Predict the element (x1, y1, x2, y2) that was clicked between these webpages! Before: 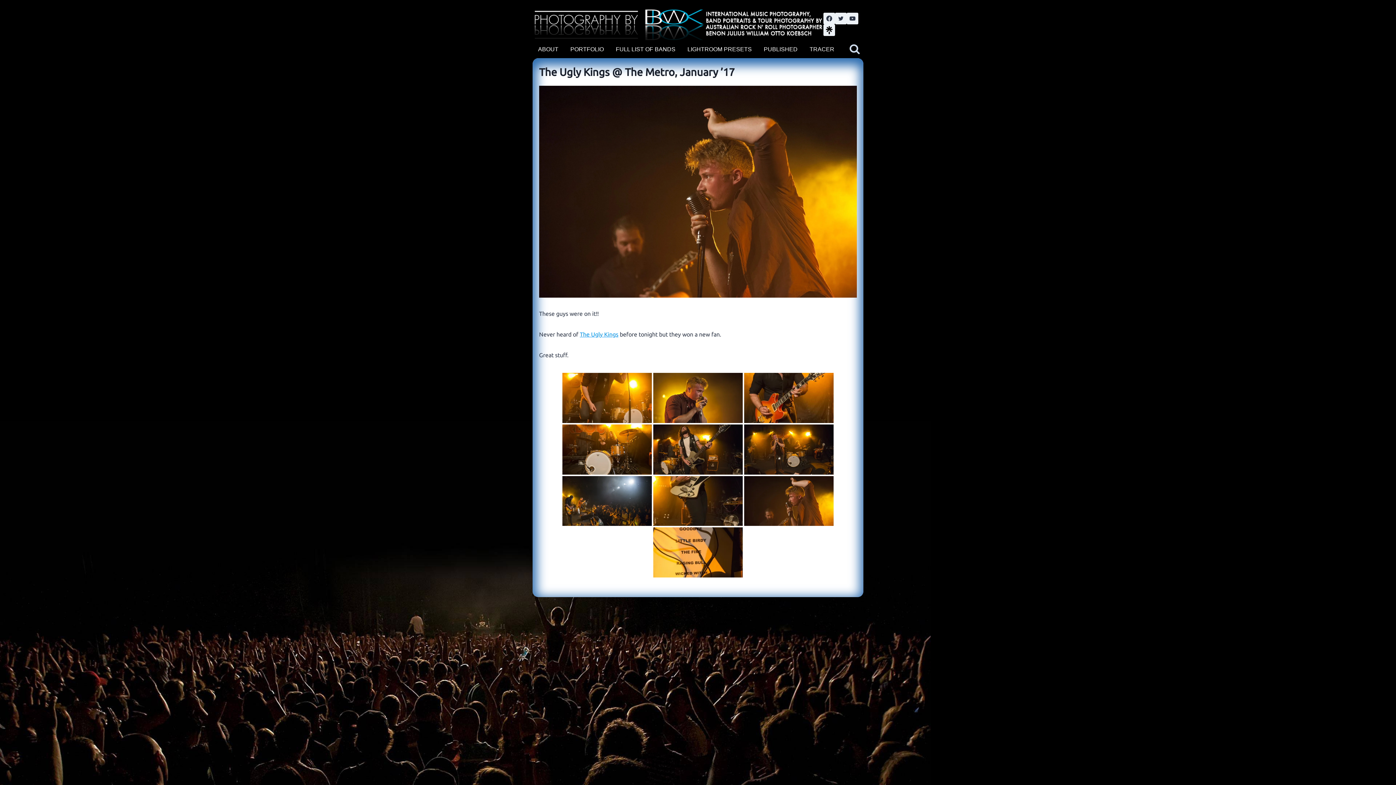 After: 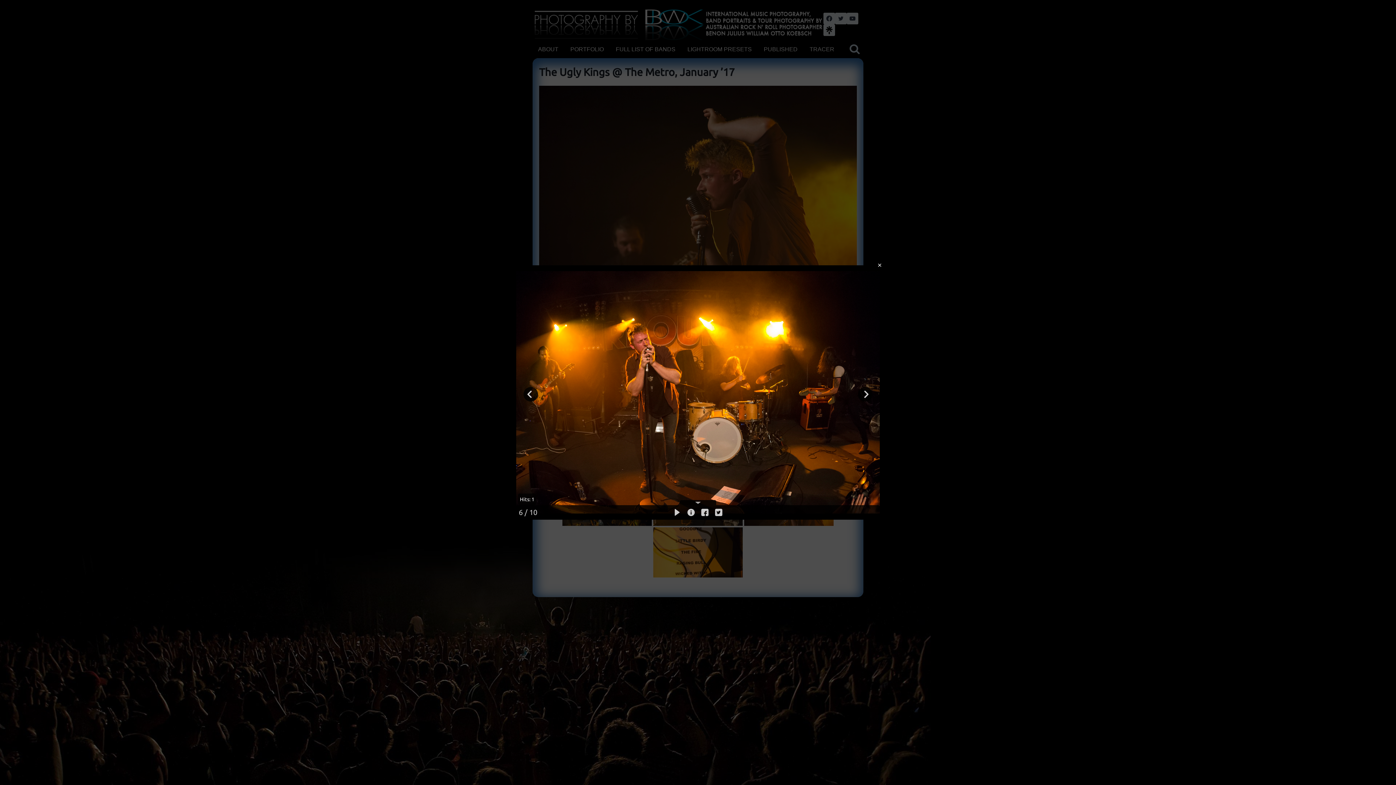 Action: bbox: (744, 424, 833, 474)